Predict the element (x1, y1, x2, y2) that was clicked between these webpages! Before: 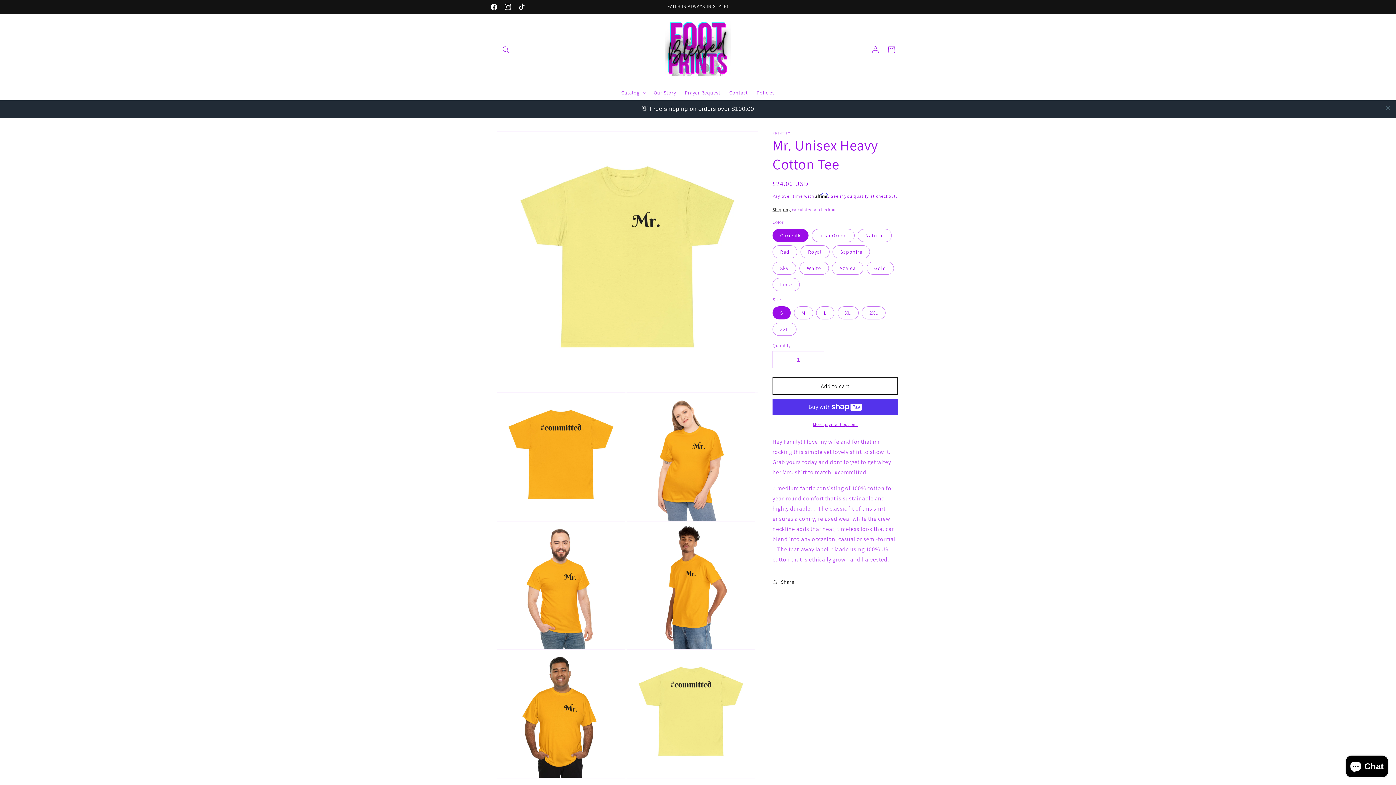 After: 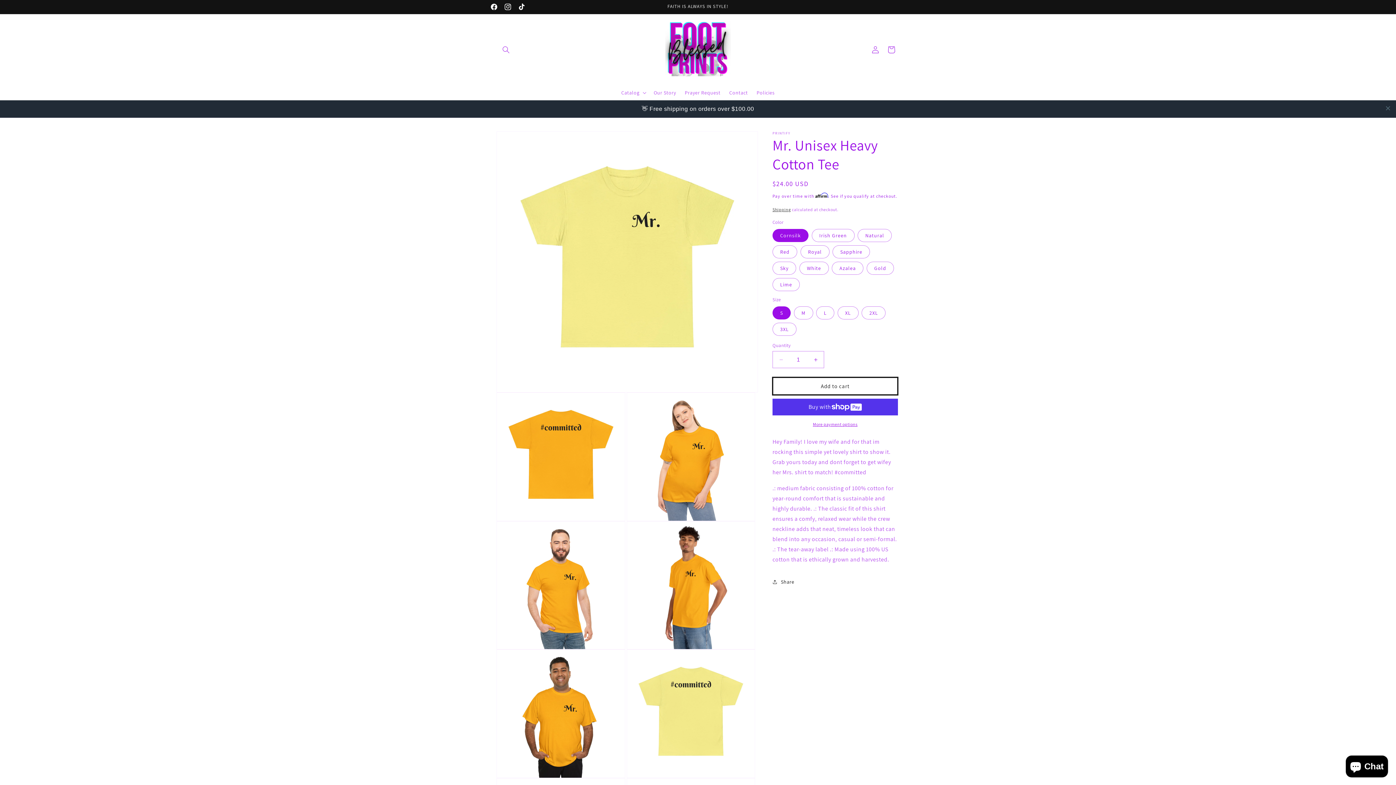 Action: label: Add to cart bbox: (772, 360, 898, 377)